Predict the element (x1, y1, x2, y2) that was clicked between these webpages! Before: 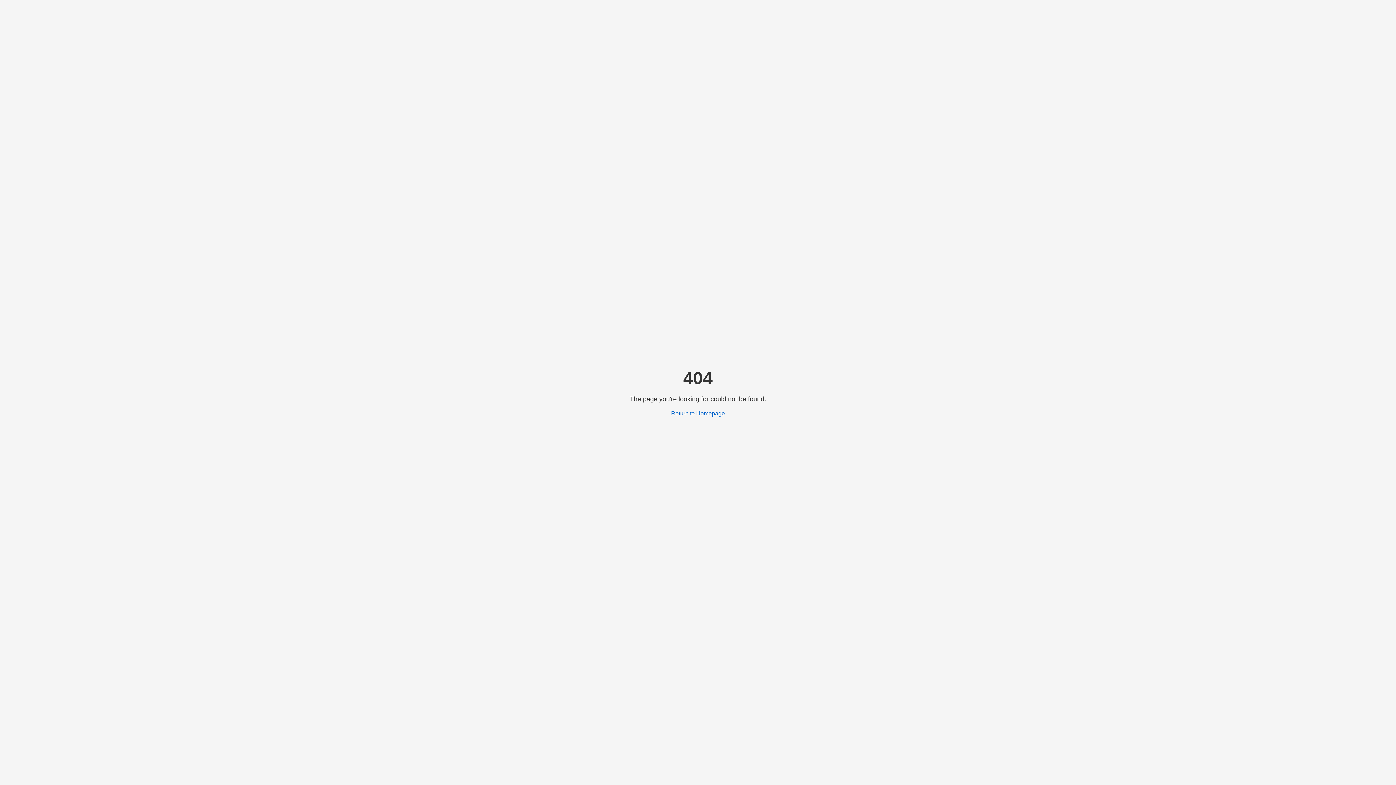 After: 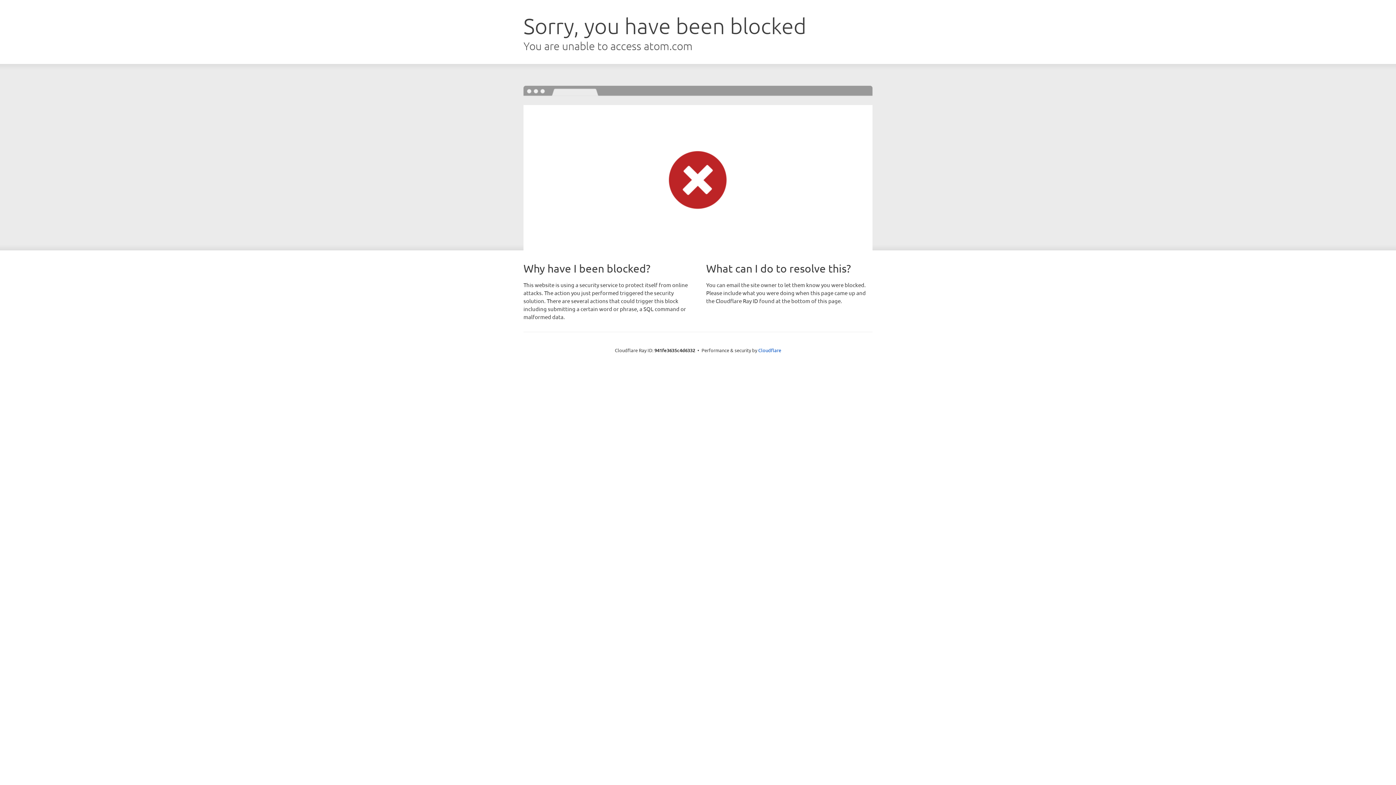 Action: bbox: (671, 410, 725, 416) label: Return to Homepage